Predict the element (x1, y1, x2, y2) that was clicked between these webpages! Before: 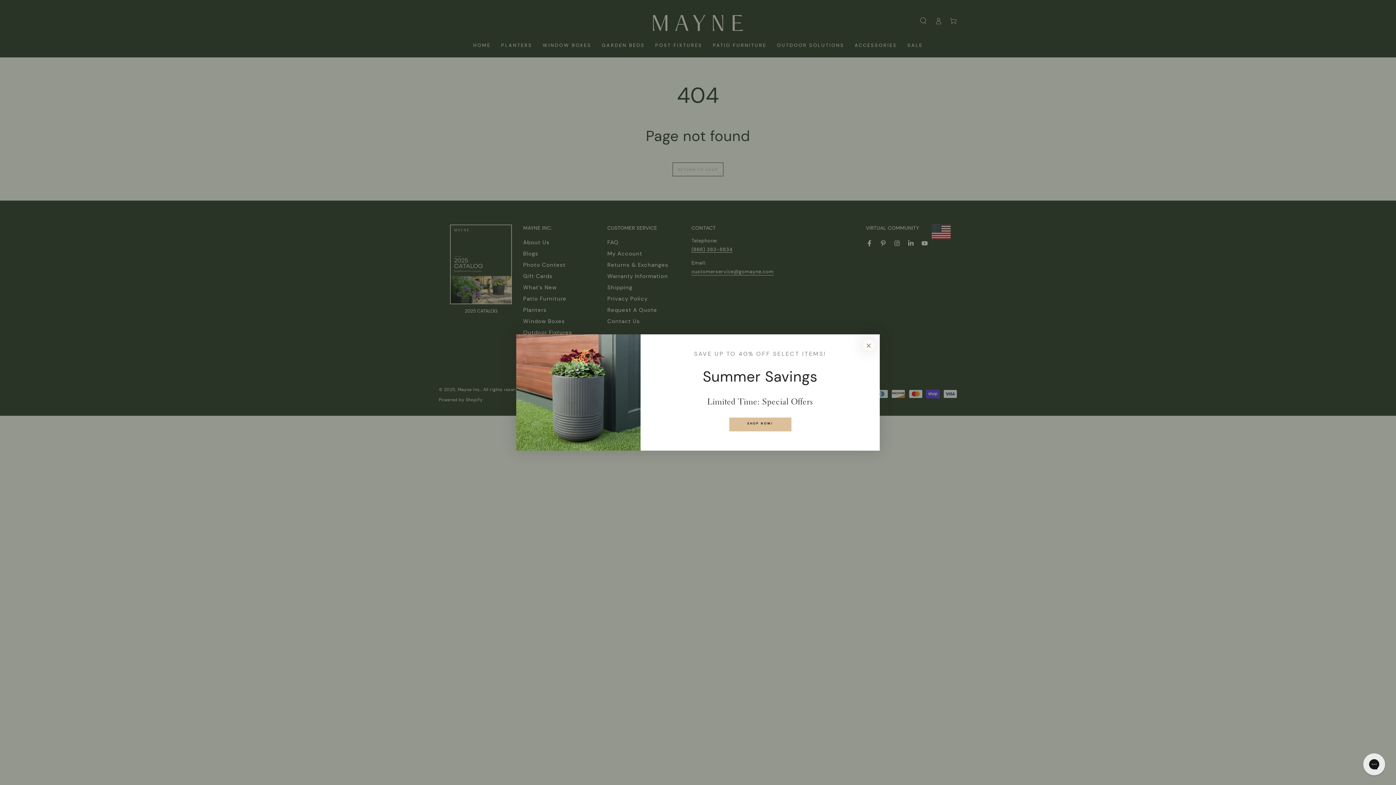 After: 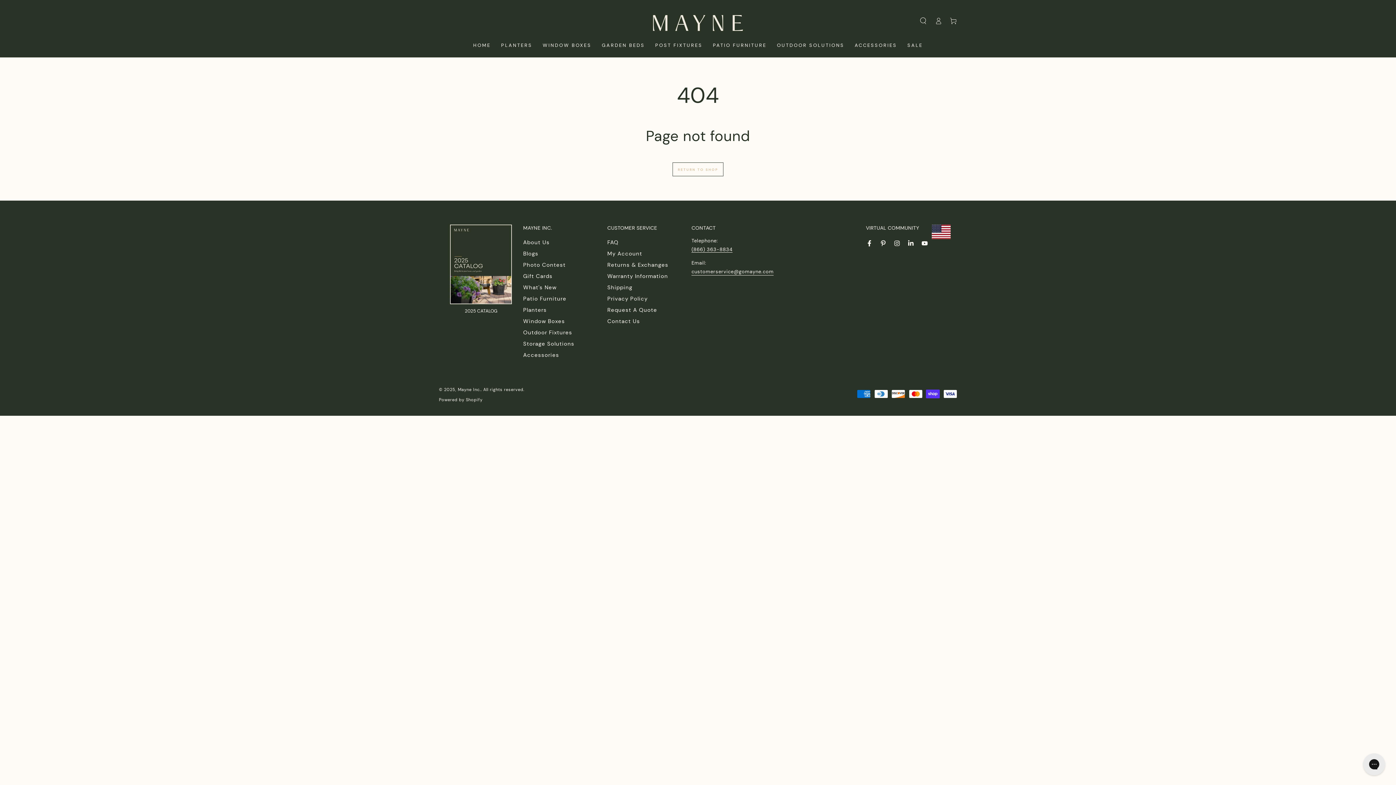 Action: bbox: (861, 337, 876, 353) label: Close